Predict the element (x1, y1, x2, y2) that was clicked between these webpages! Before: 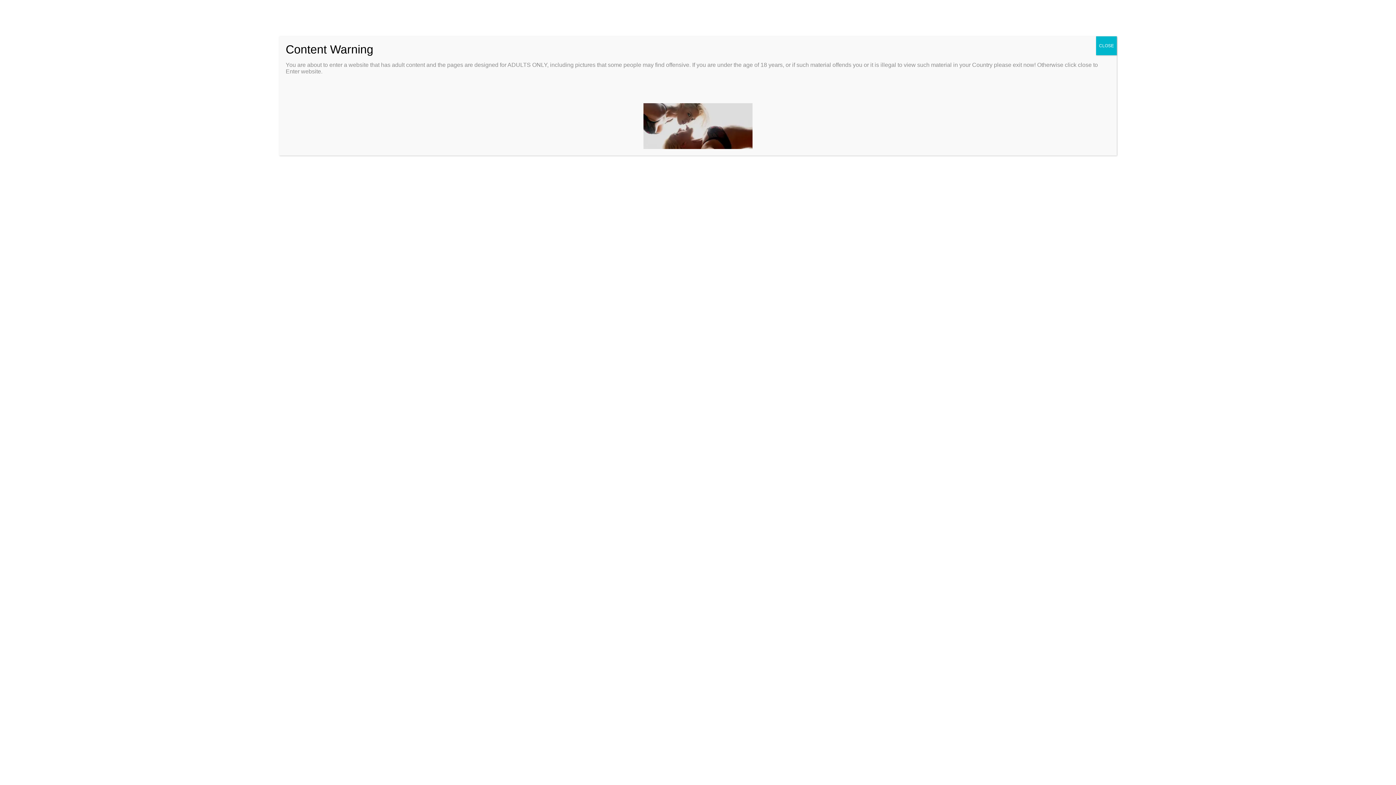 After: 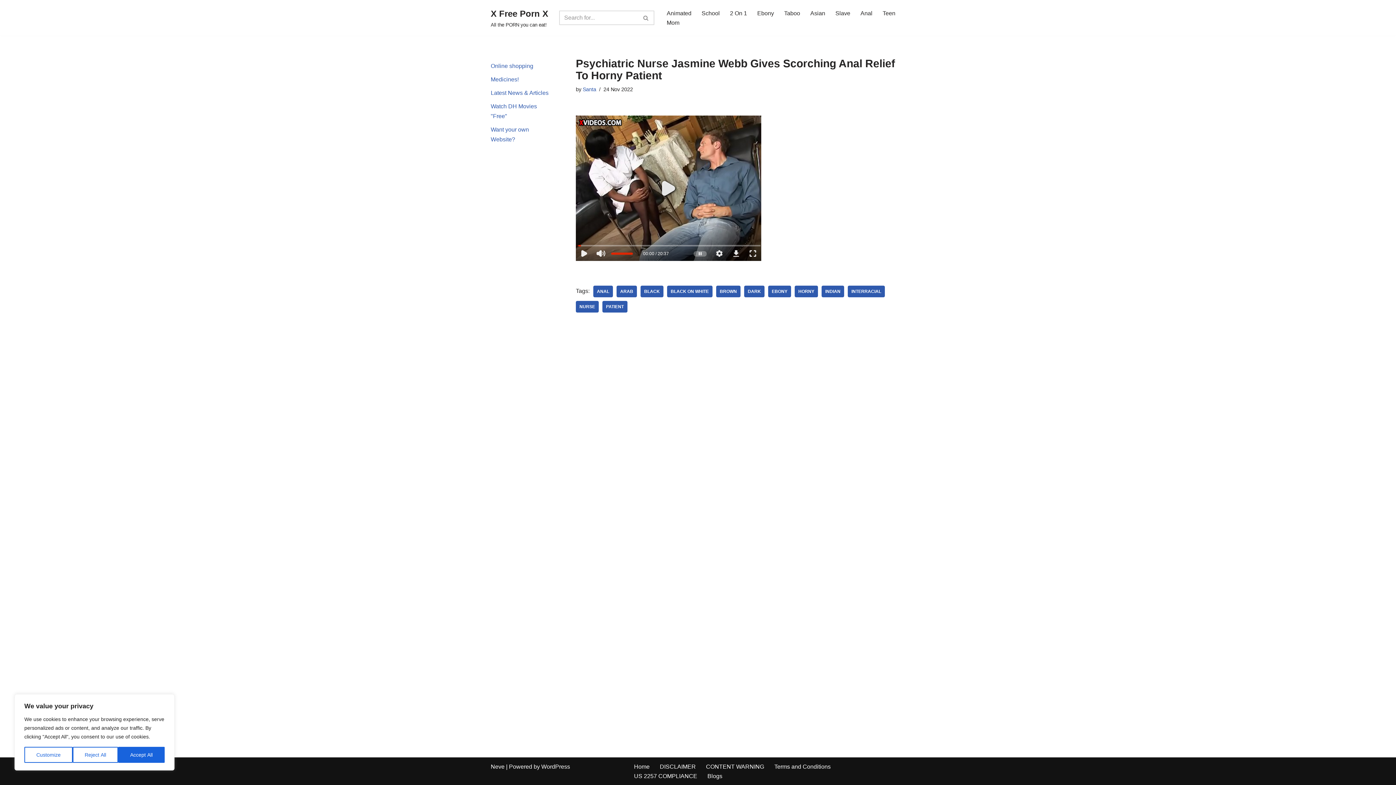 Action: label: Close bbox: (1096, 36, 1117, 55)